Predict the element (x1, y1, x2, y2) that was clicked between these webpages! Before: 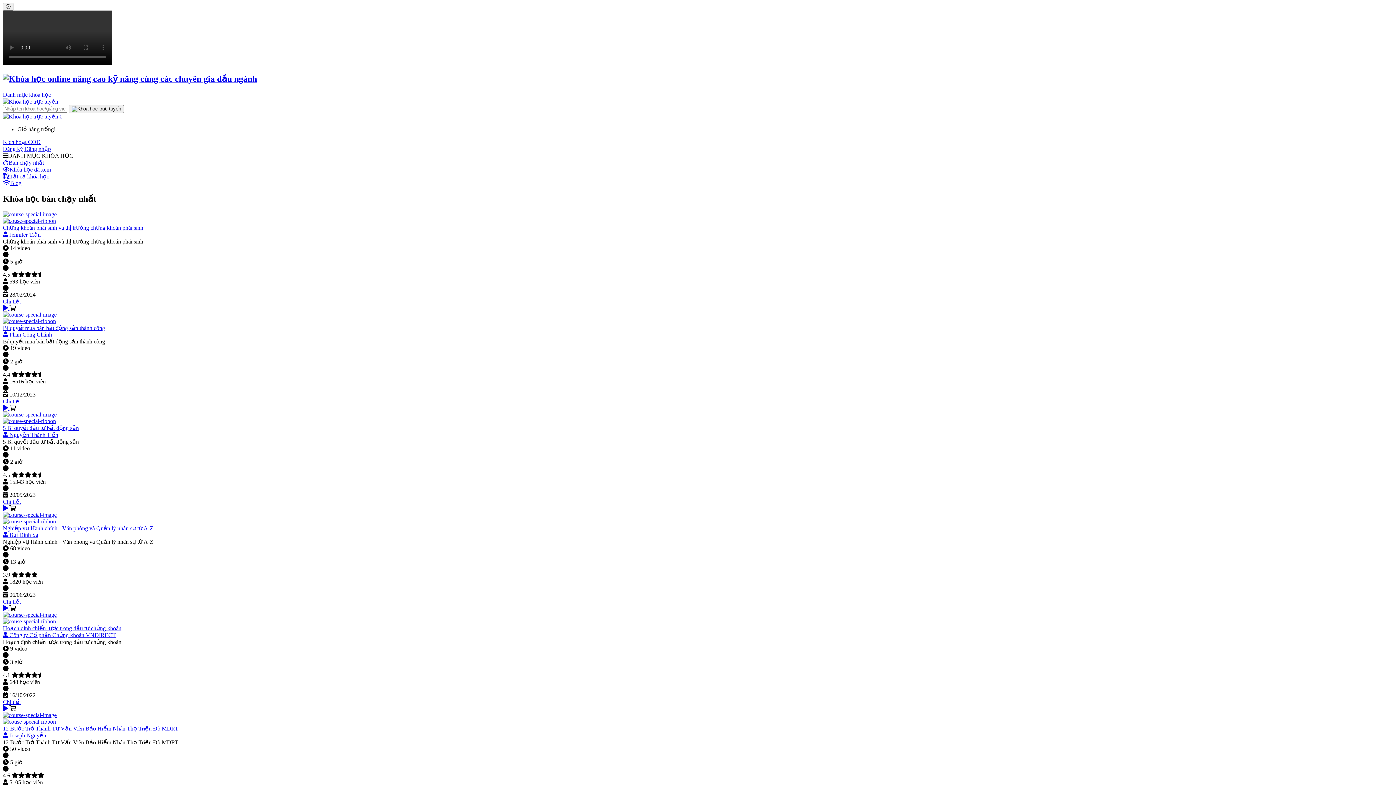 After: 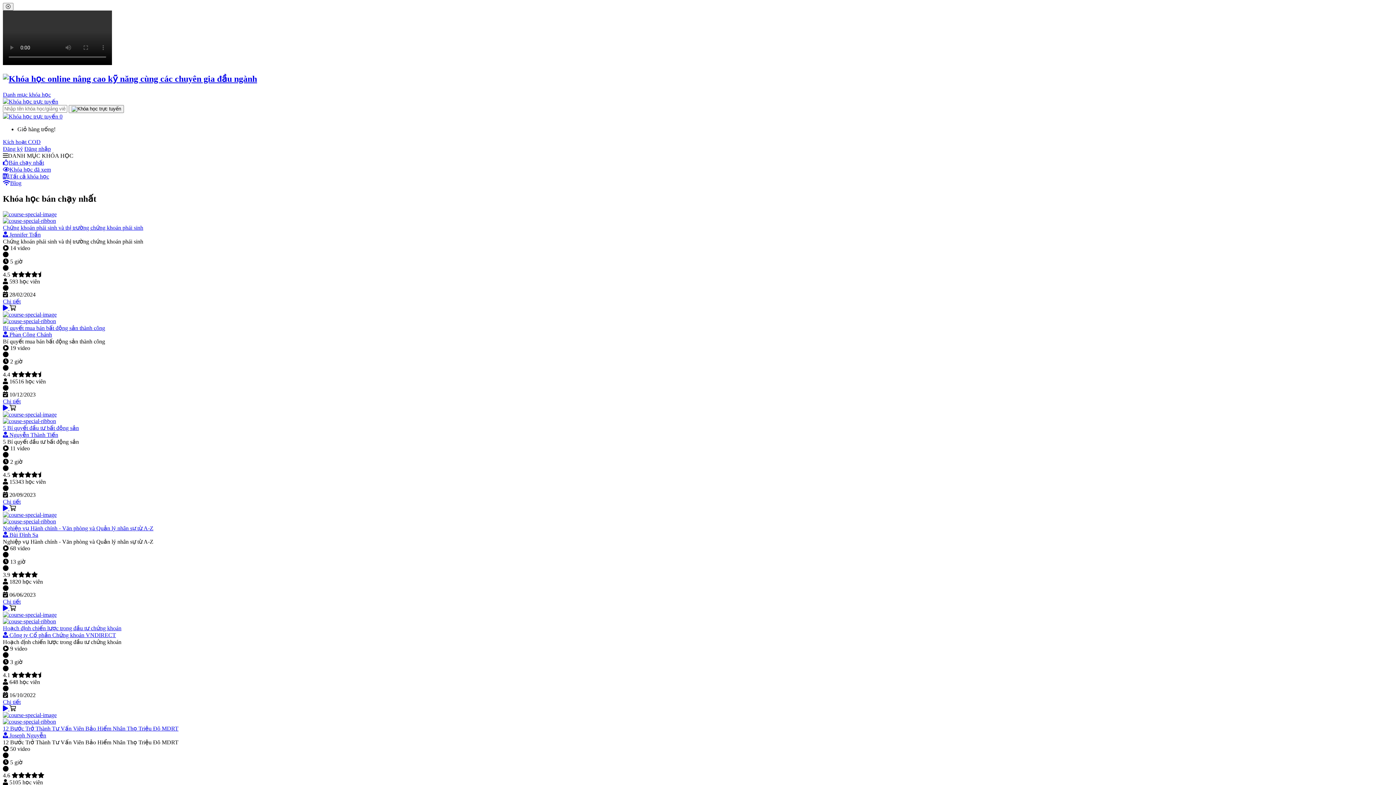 Action: label:   bbox: (2, 304, 9, 311)